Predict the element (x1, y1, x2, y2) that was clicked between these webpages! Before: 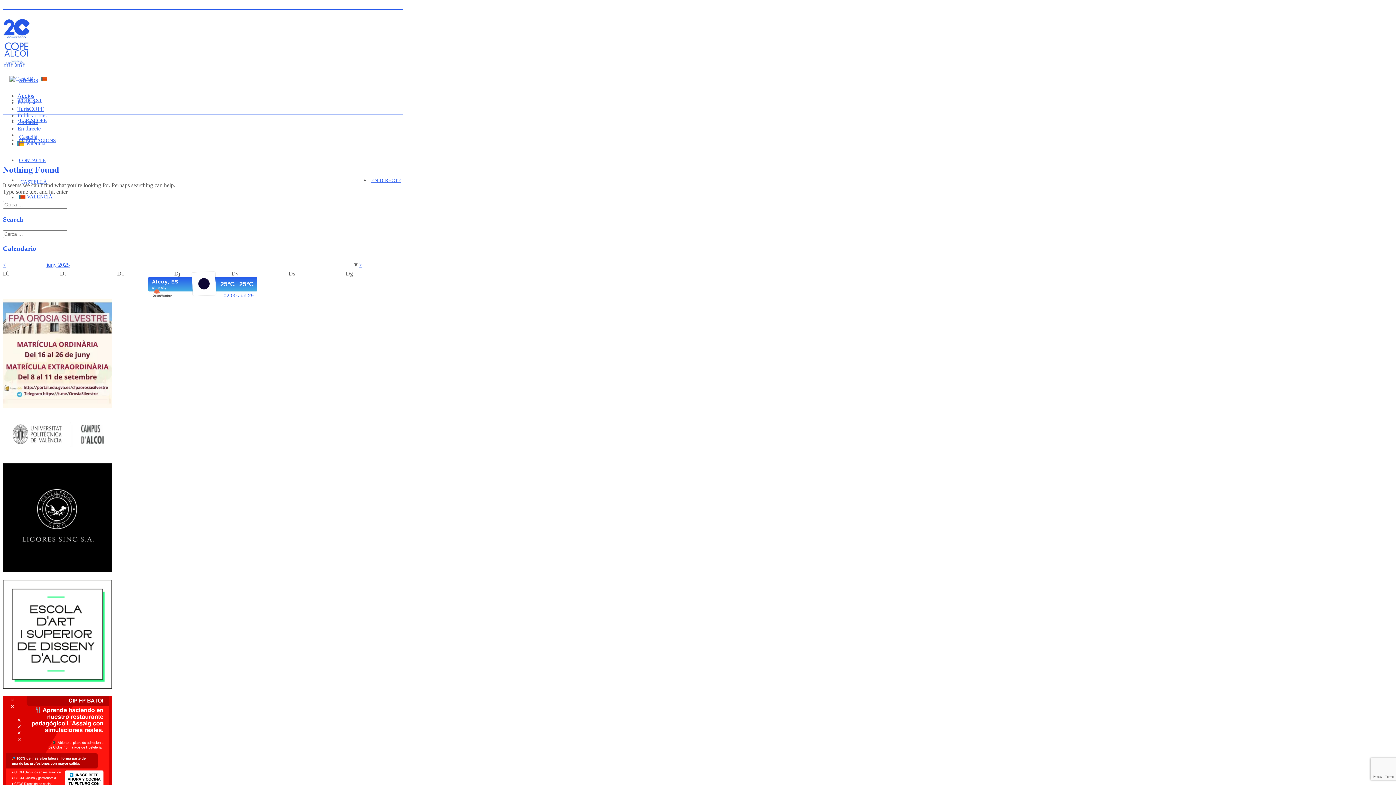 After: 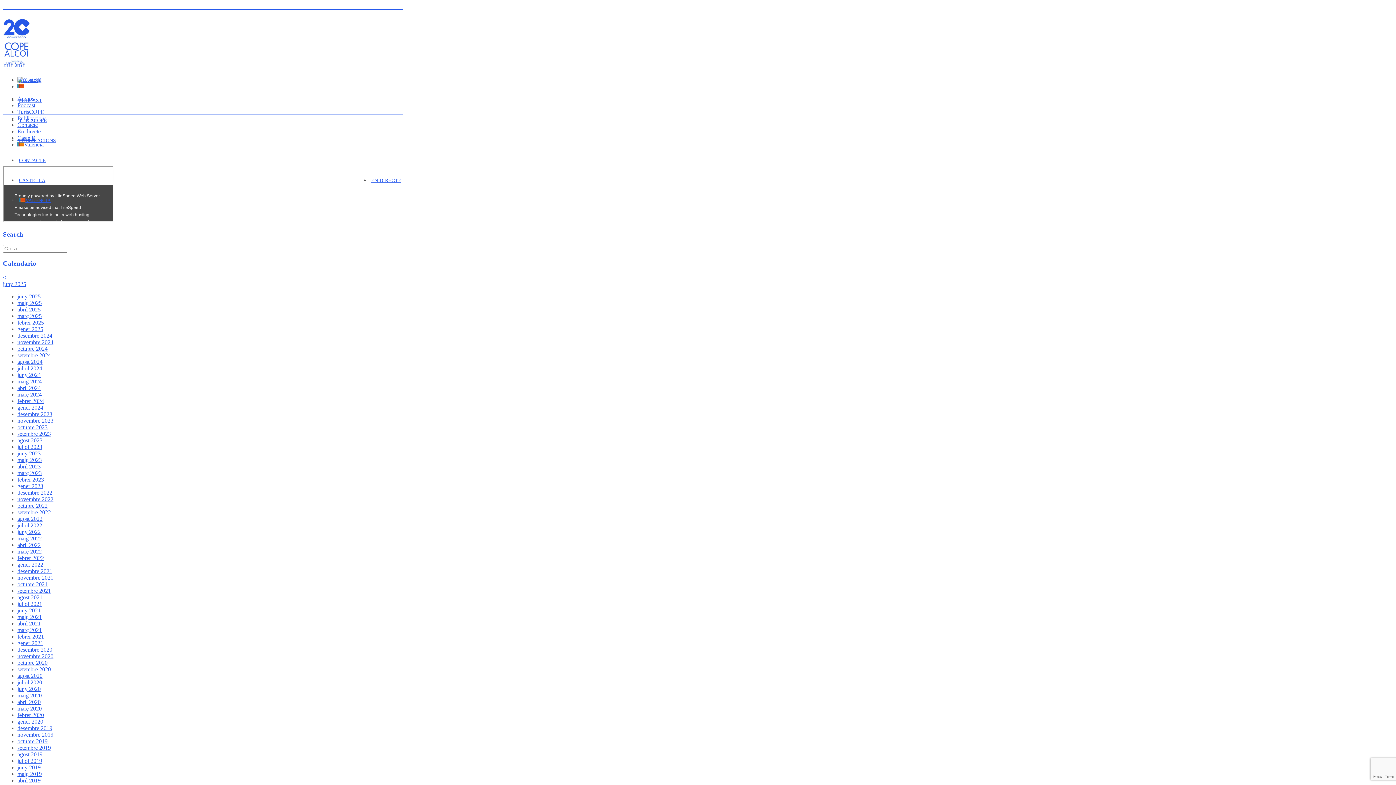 Action: label: EN DIRECTE bbox: (371, 177, 401, 183)